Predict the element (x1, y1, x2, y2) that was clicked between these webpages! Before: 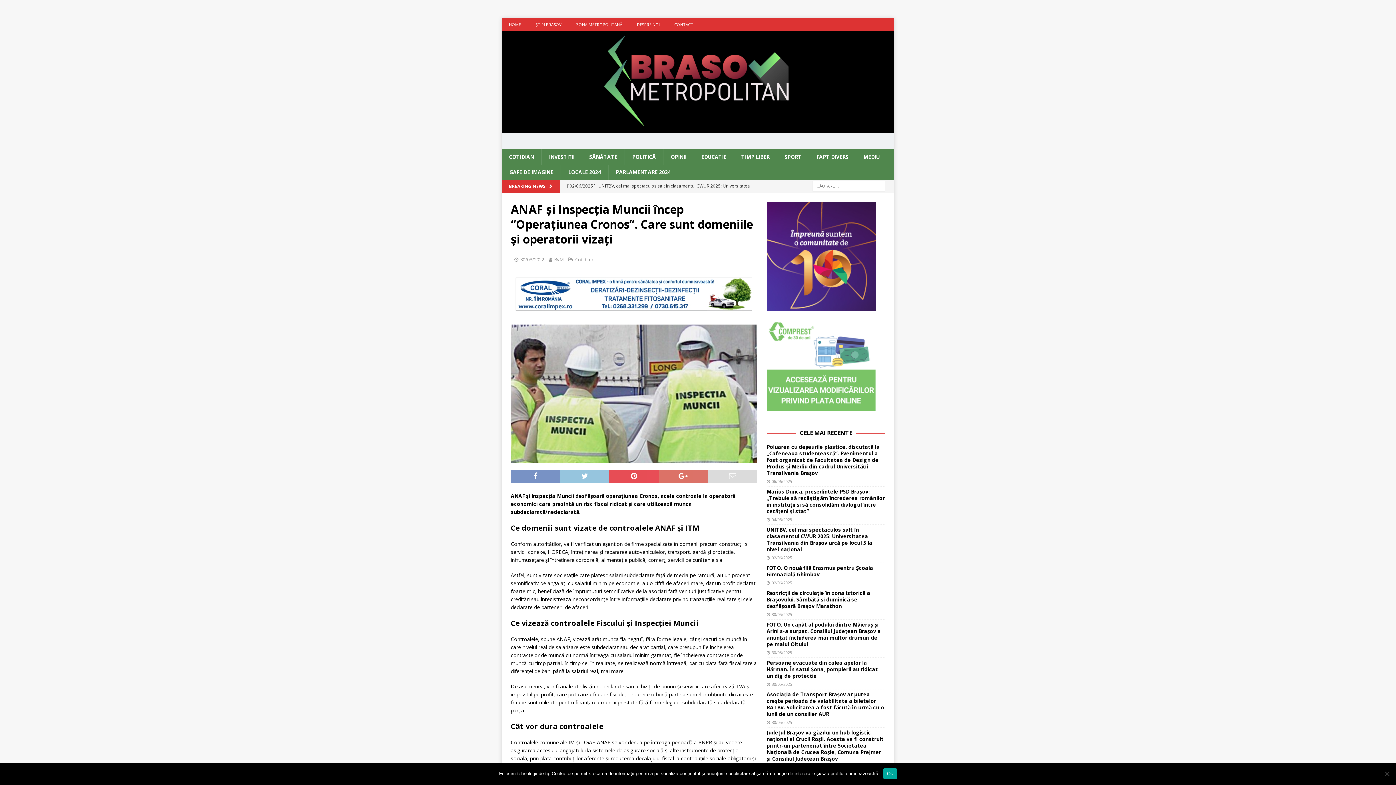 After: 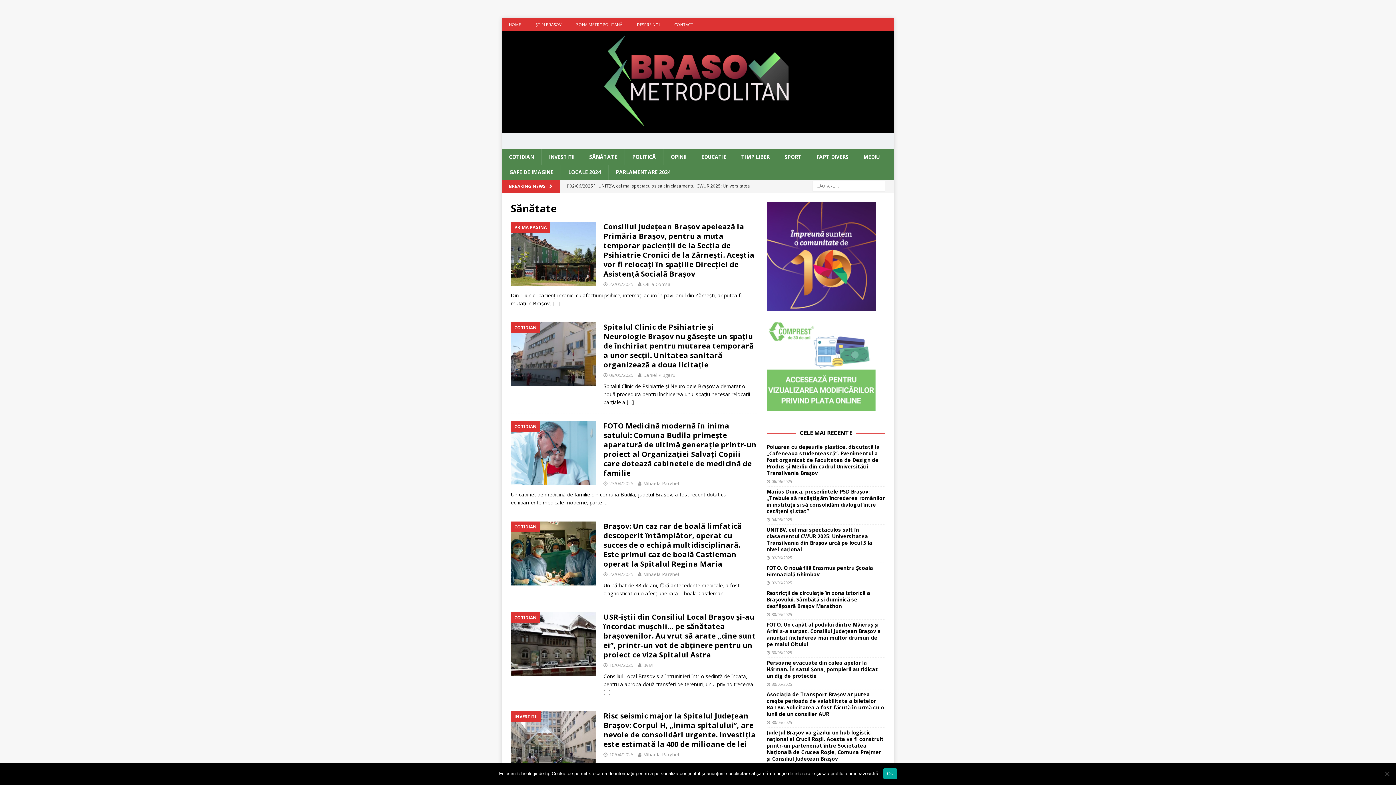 Action: bbox: (581, 149, 624, 164) label: SĂNĂTATE